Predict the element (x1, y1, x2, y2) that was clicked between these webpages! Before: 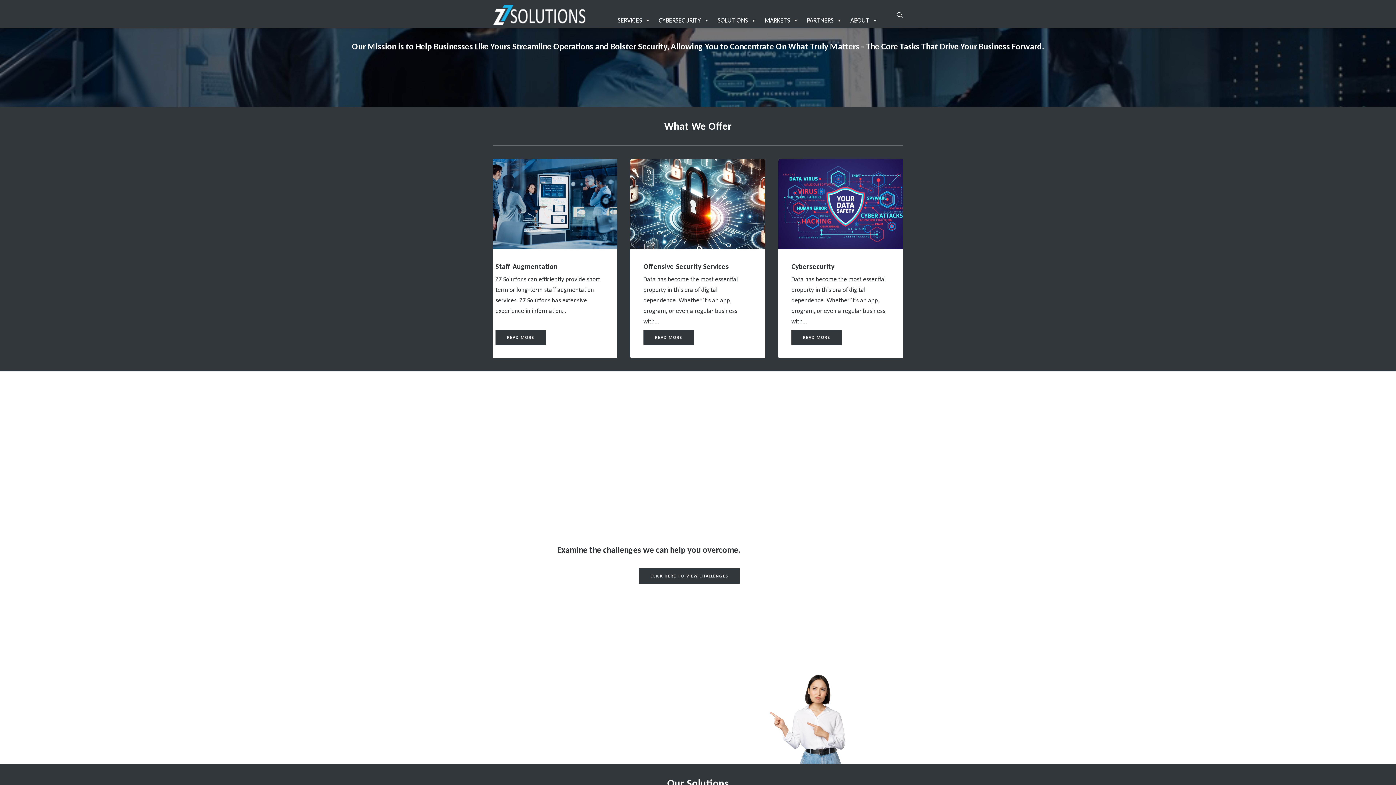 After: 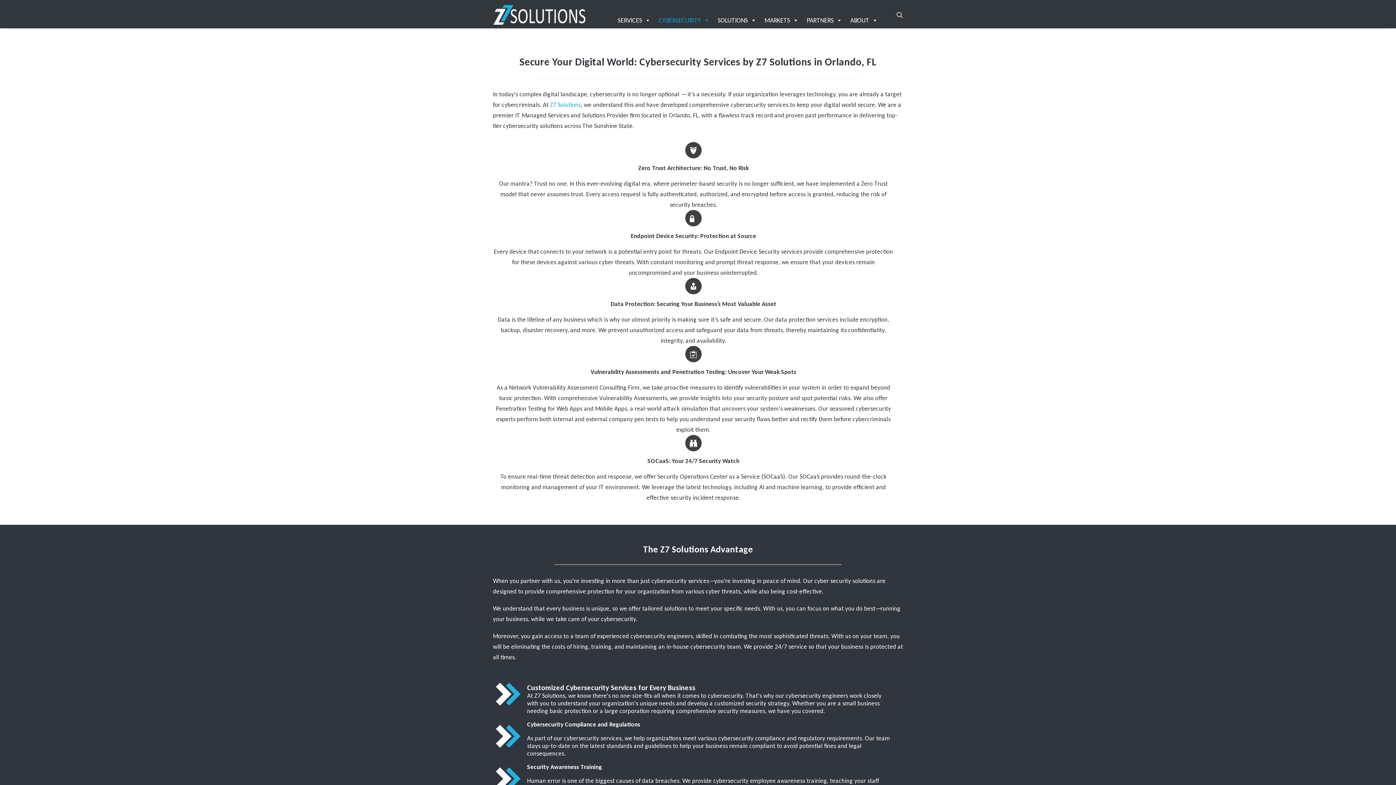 Action: label: READ MORE bbox: (791, 330, 842, 345)